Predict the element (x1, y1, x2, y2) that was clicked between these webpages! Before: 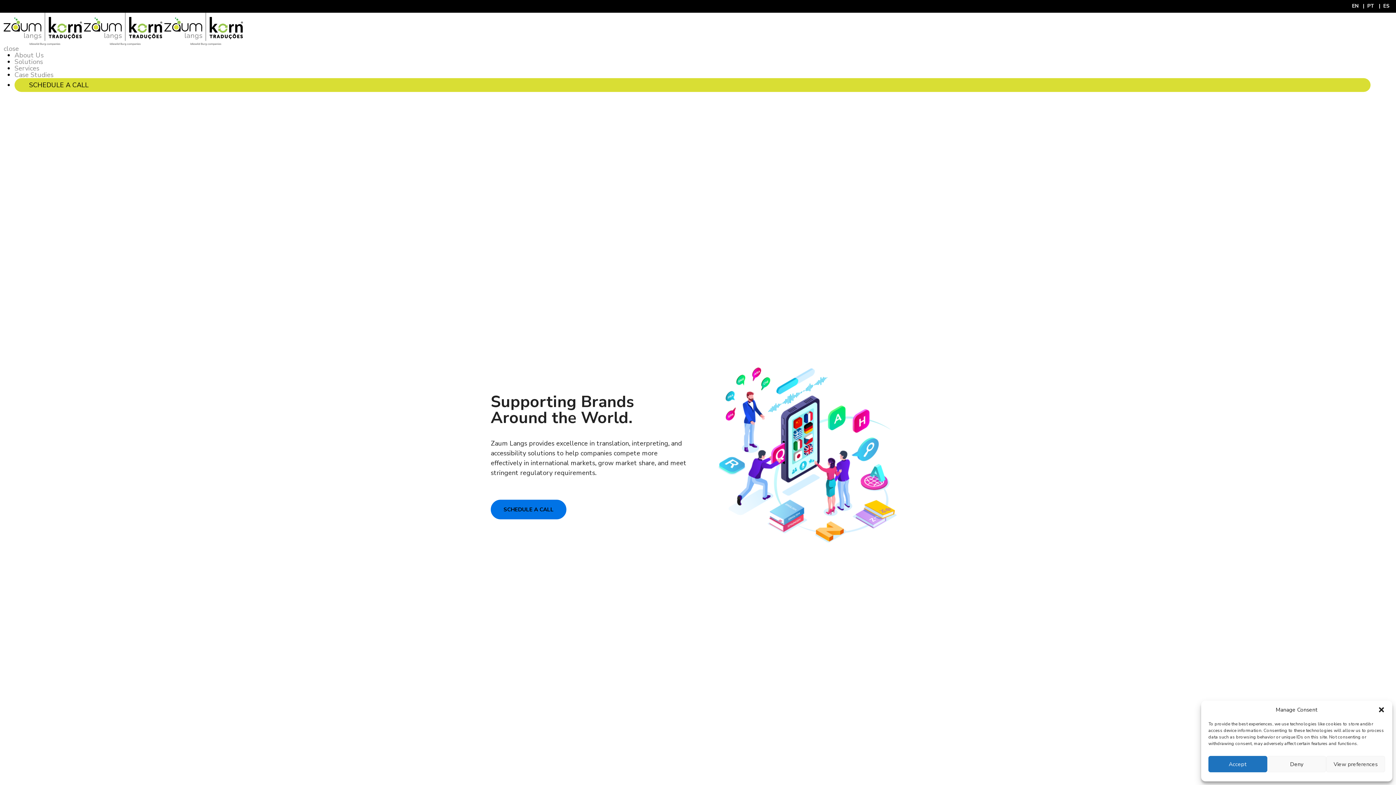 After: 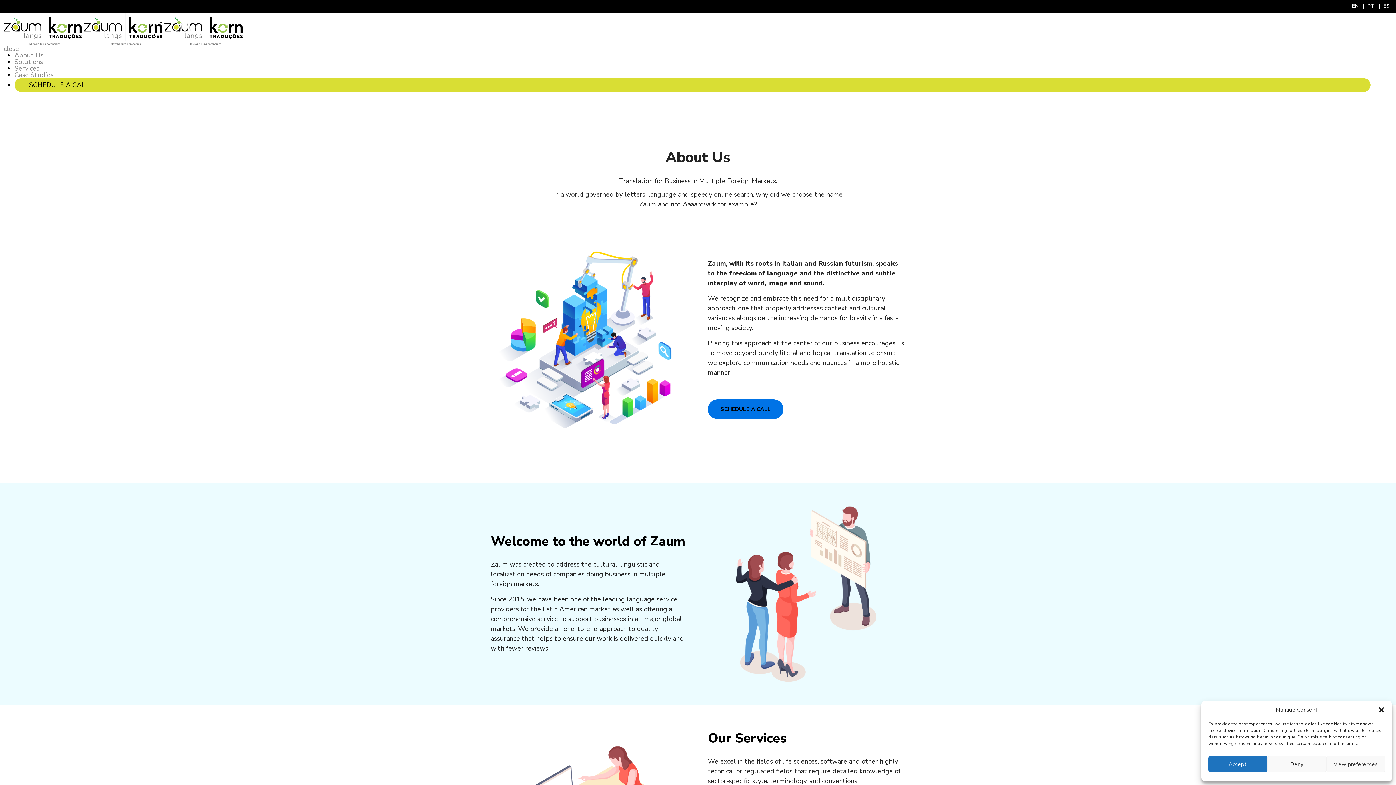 Action: bbox: (14, 50, 43, 59) label: About Us